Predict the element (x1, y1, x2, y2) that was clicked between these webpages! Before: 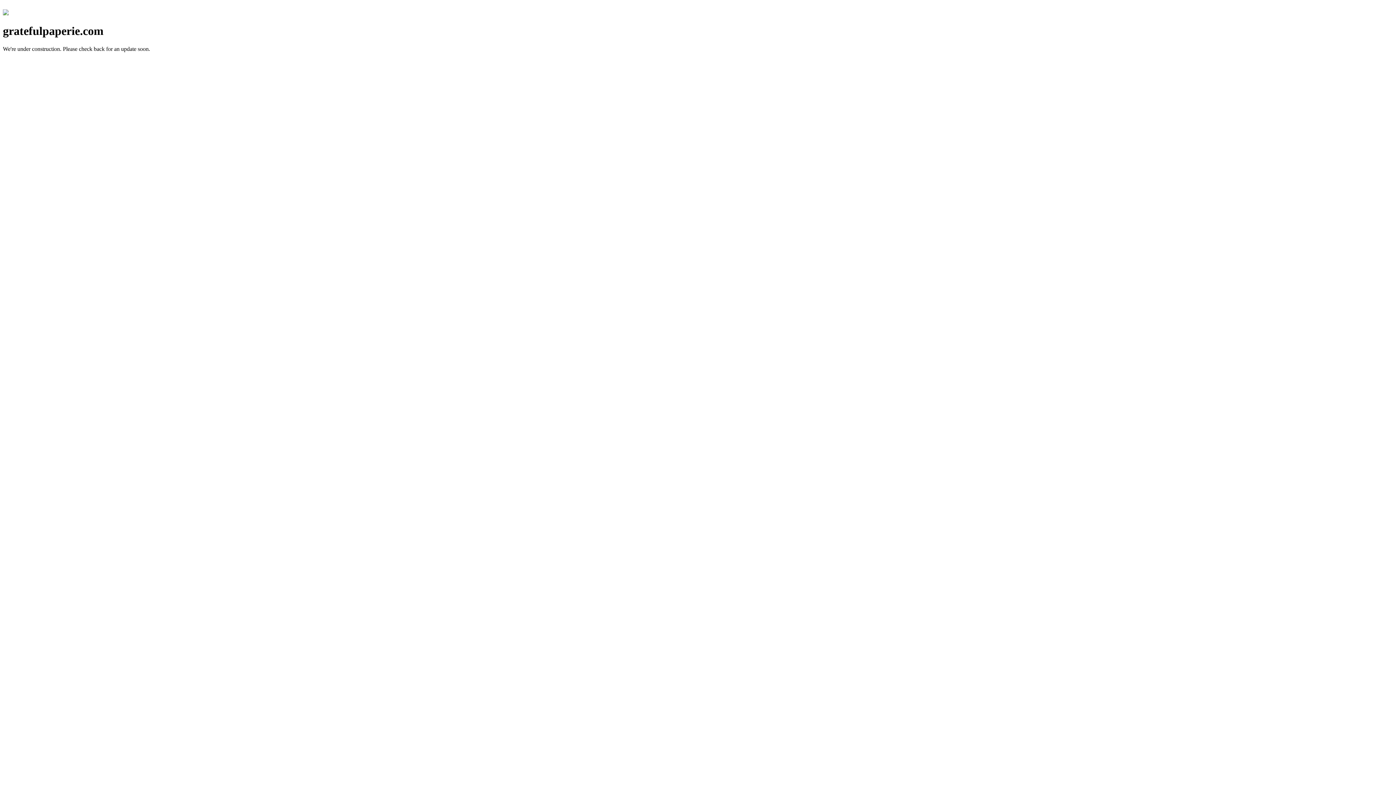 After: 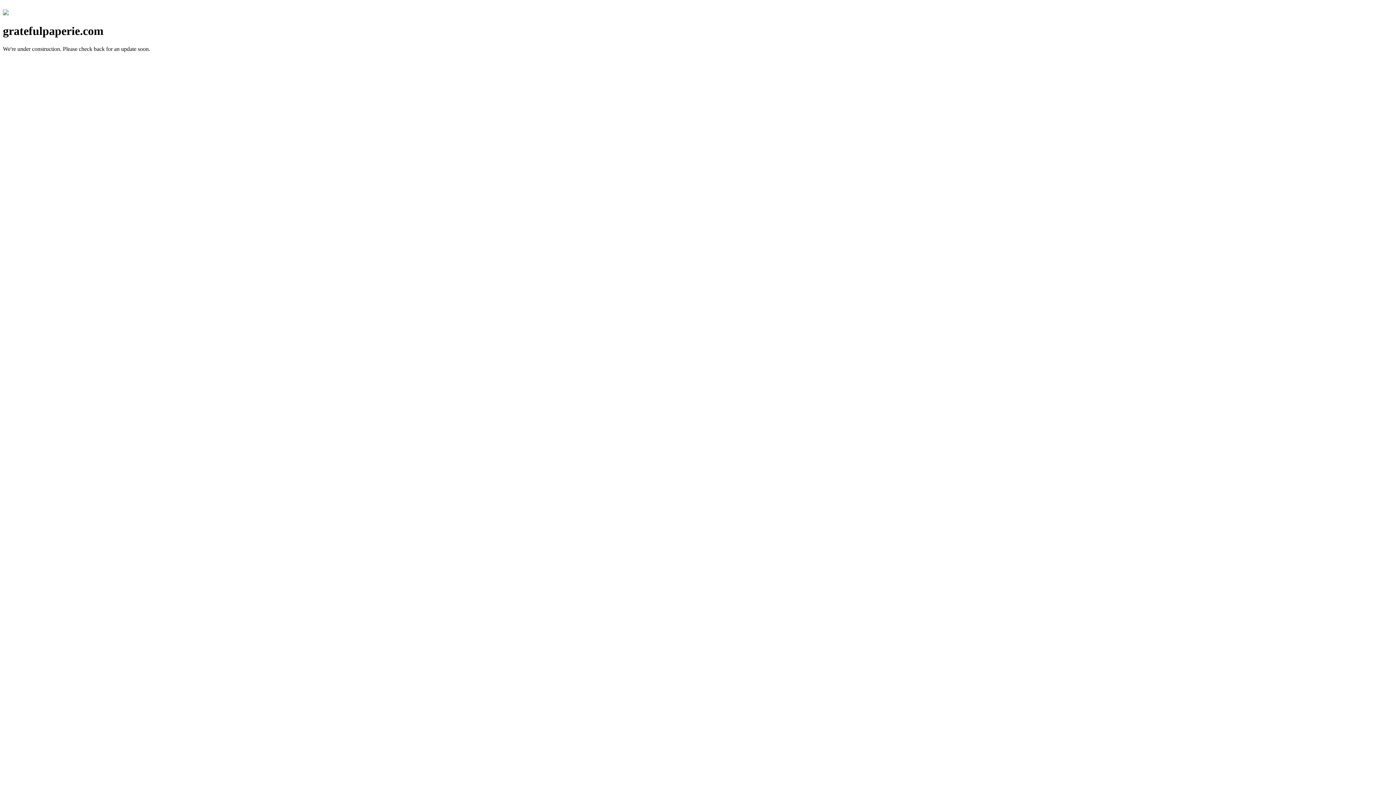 Action: bbox: (2, 10, 8, 16)